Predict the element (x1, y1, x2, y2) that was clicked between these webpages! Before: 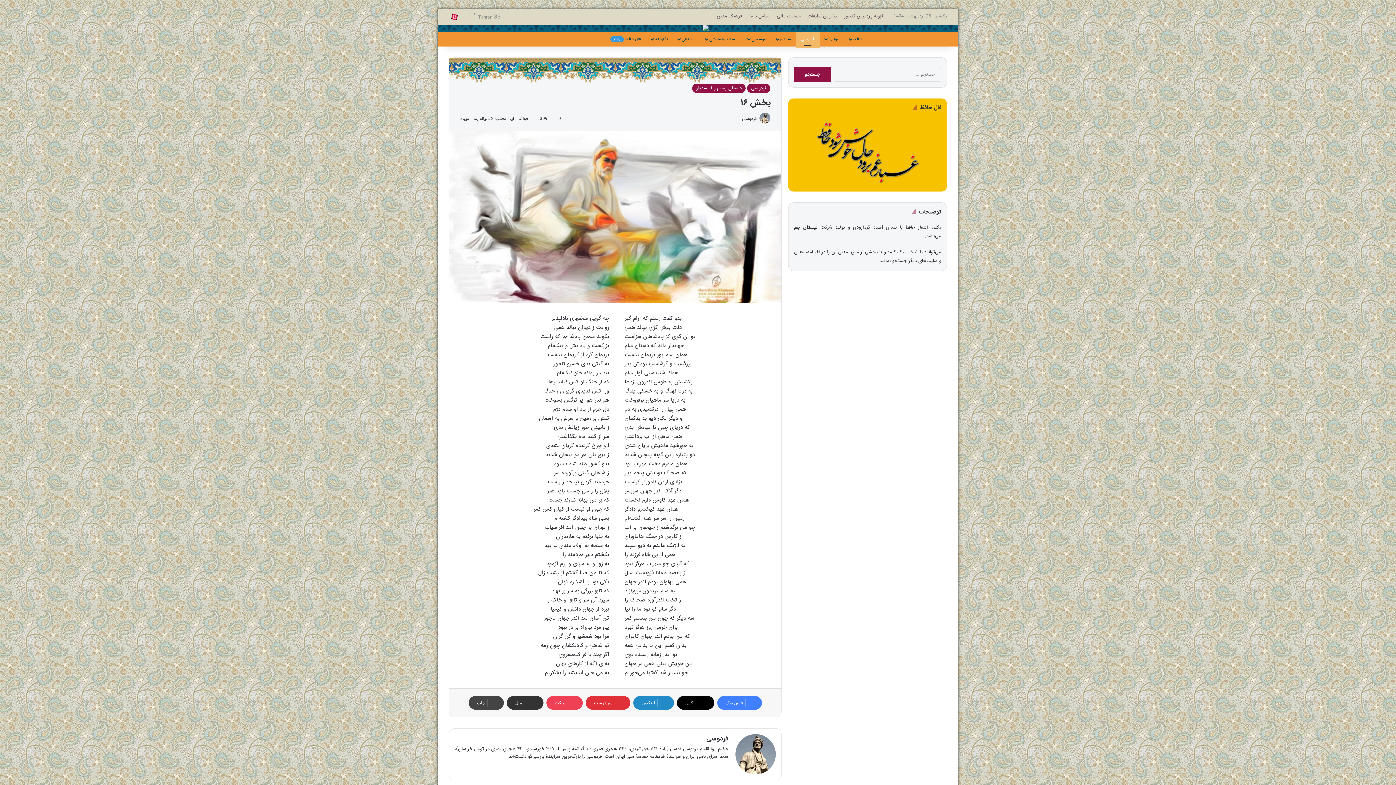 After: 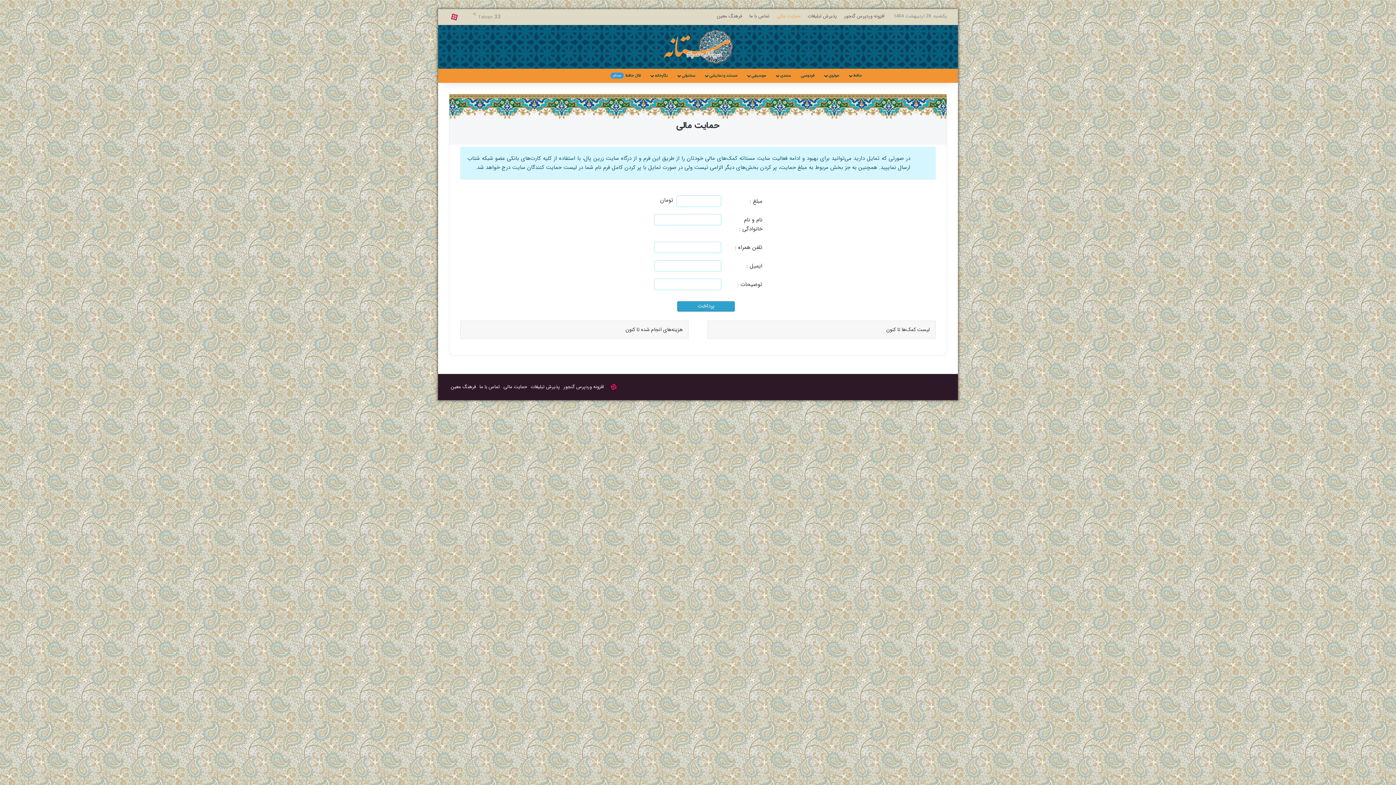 Action: label: حمایت مالی bbox: (773, 9, 804, 23)